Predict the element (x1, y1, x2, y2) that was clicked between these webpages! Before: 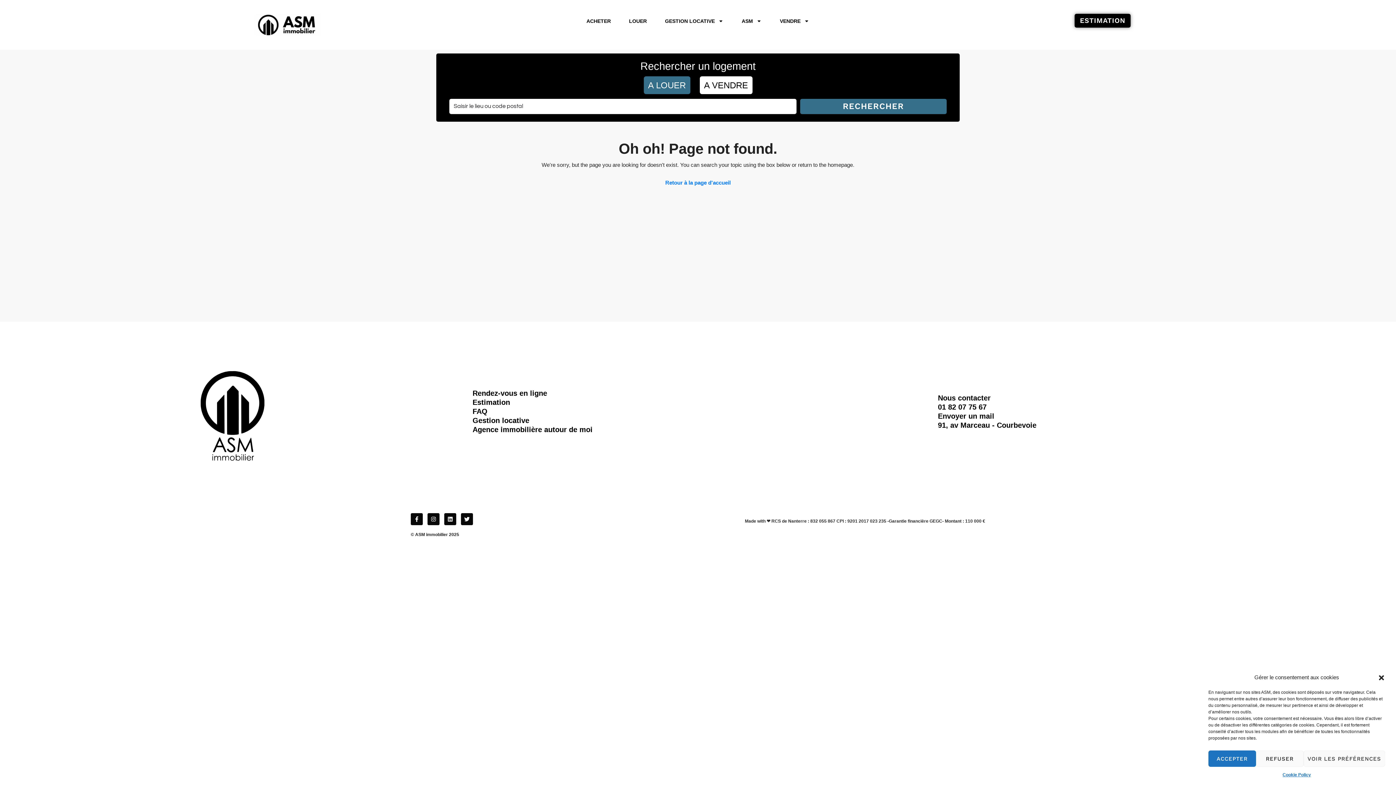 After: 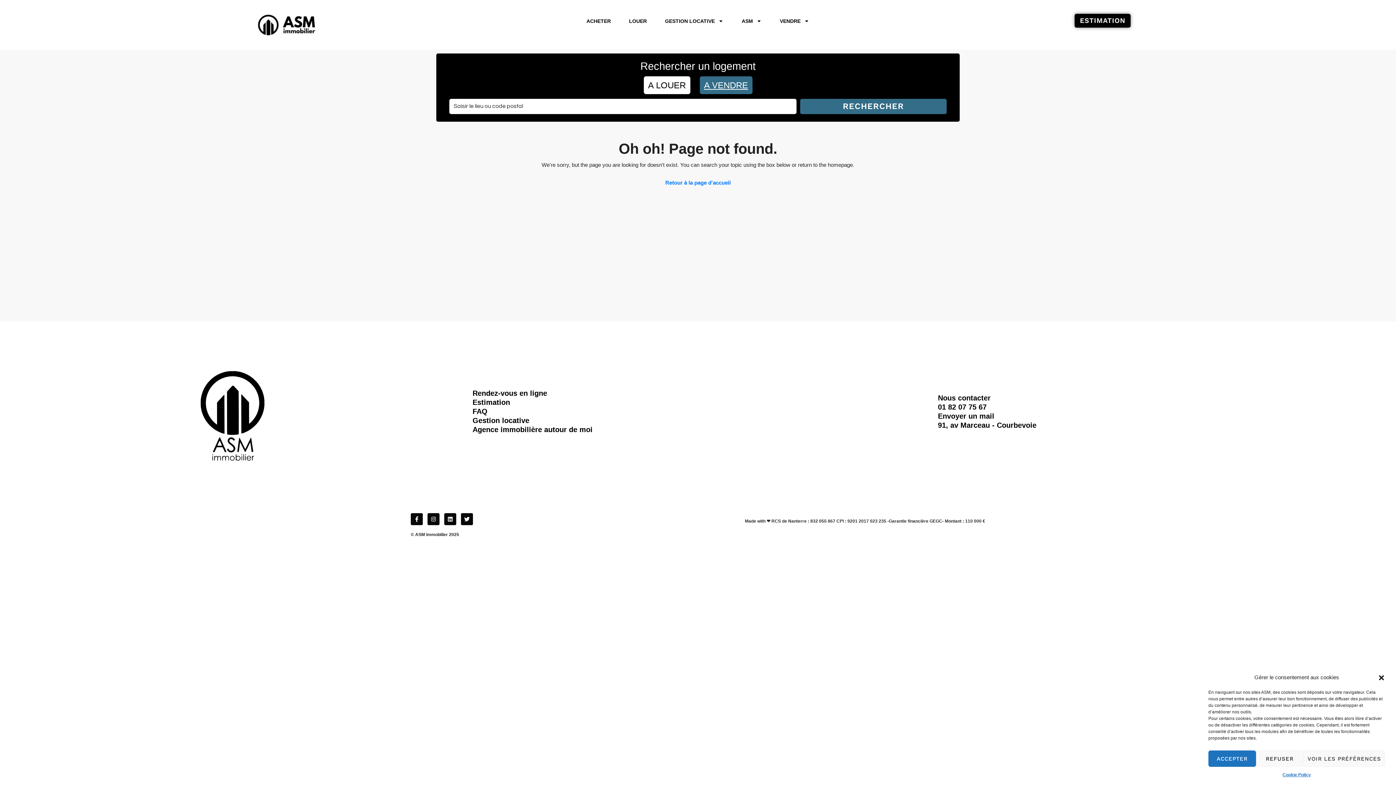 Action: bbox: (699, 76, 752, 94) label: A VENDRE